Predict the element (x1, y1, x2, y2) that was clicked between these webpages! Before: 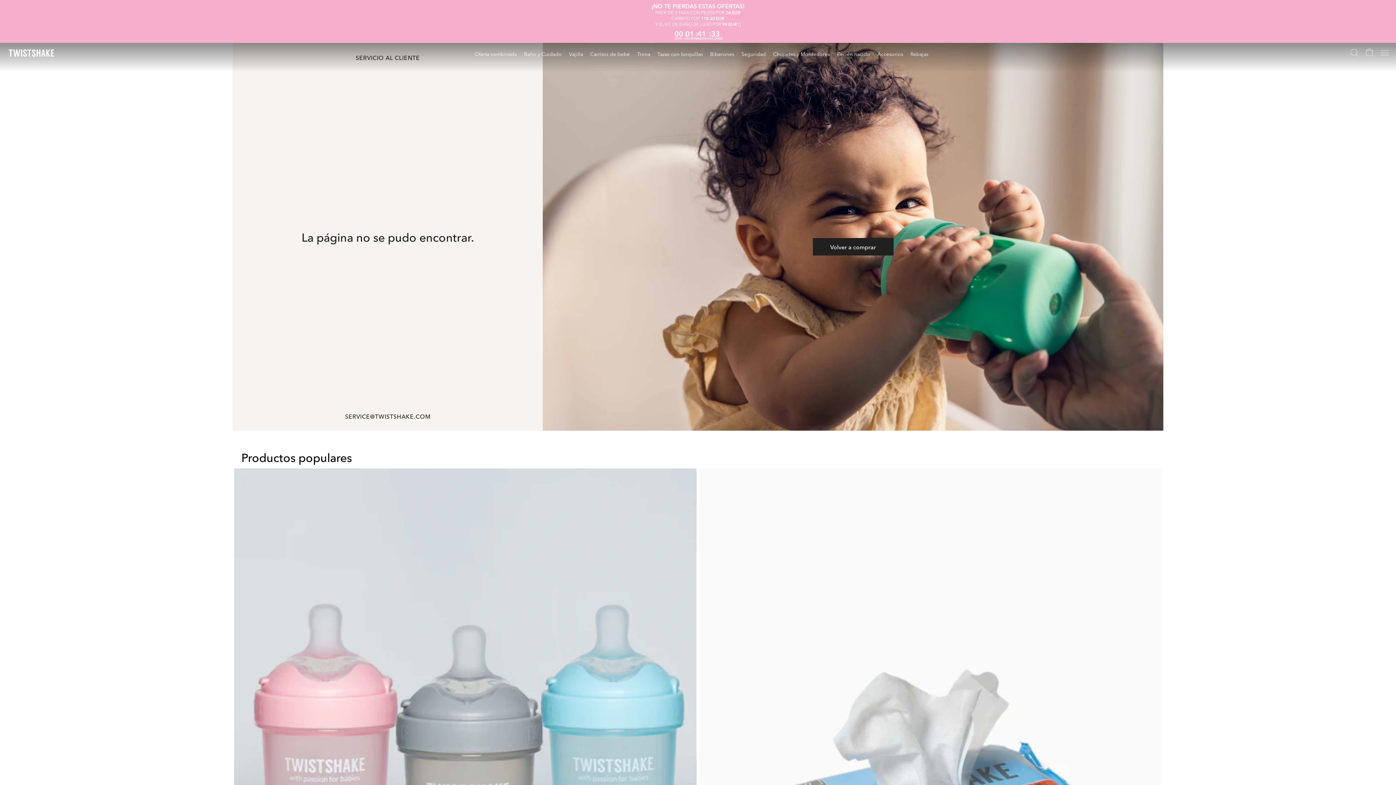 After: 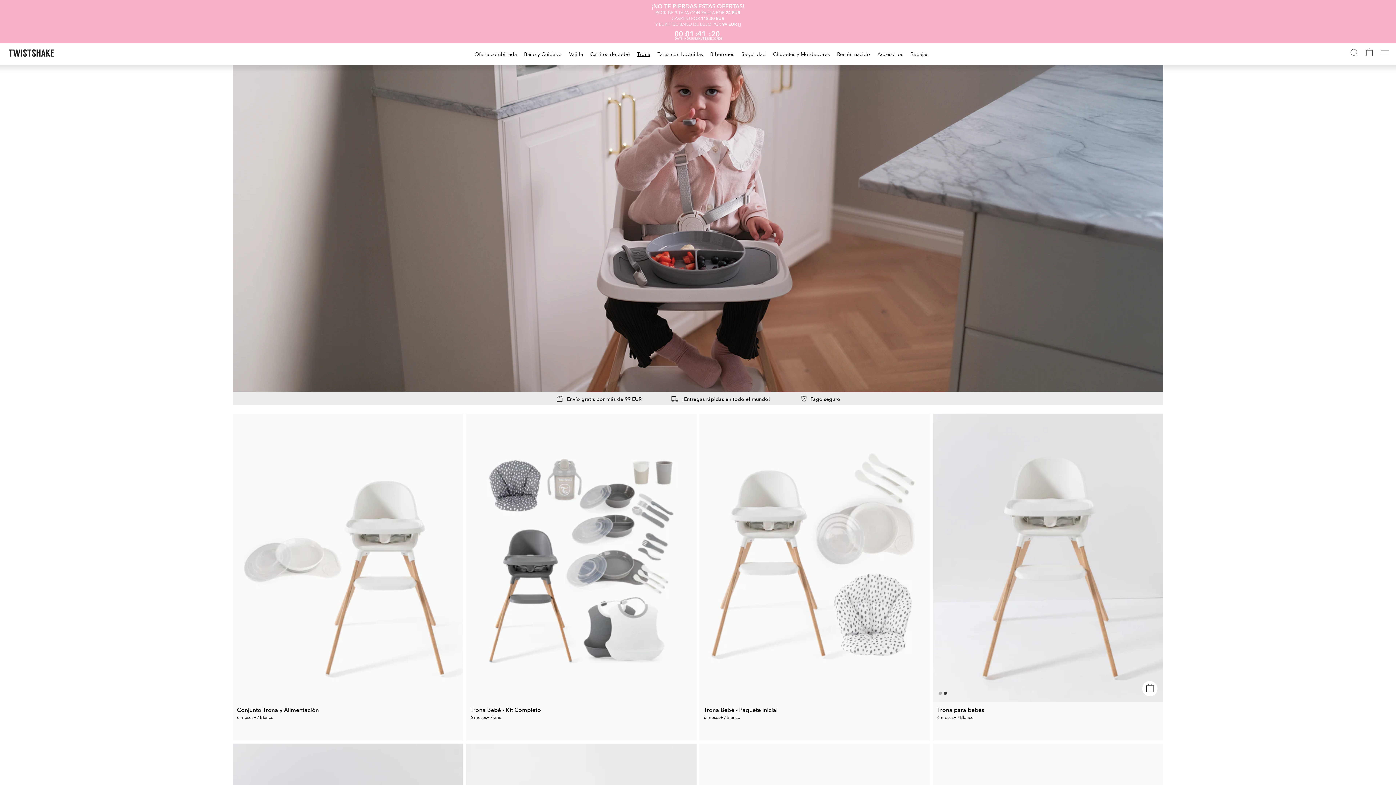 Action: label: Trona bbox: (633, 49, 654, 58)